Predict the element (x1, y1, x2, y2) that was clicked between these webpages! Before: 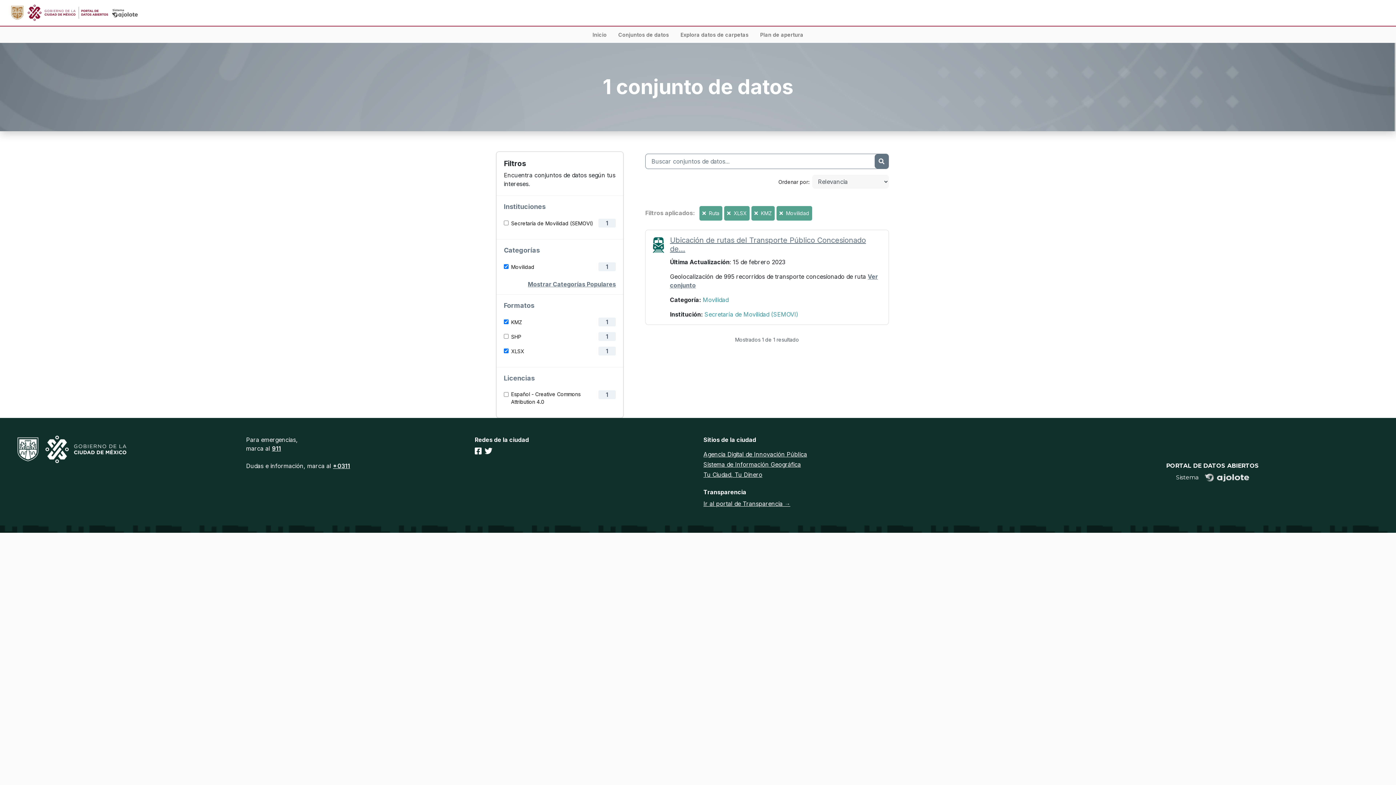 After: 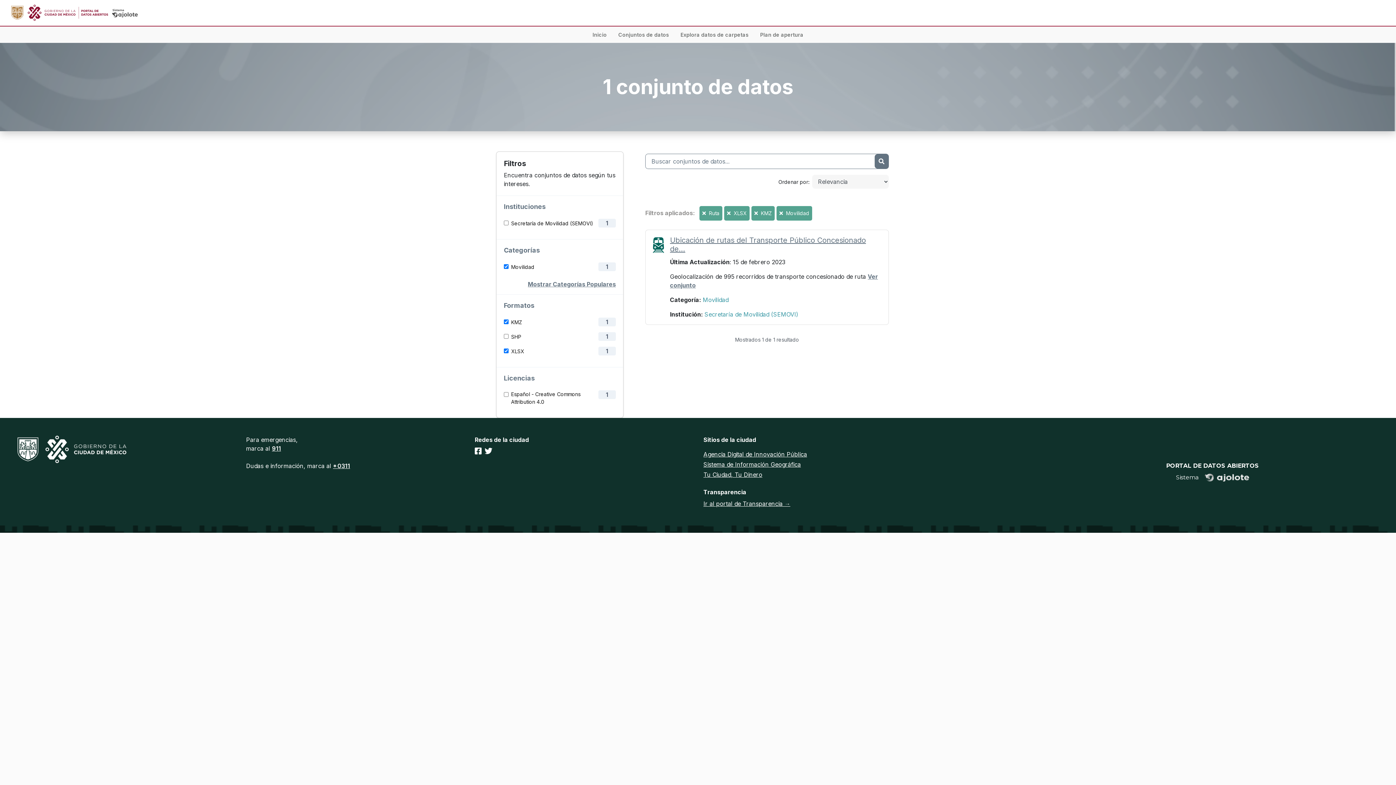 Action: label: Agencia Digital de Innovación Pública bbox: (703, 450, 807, 458)